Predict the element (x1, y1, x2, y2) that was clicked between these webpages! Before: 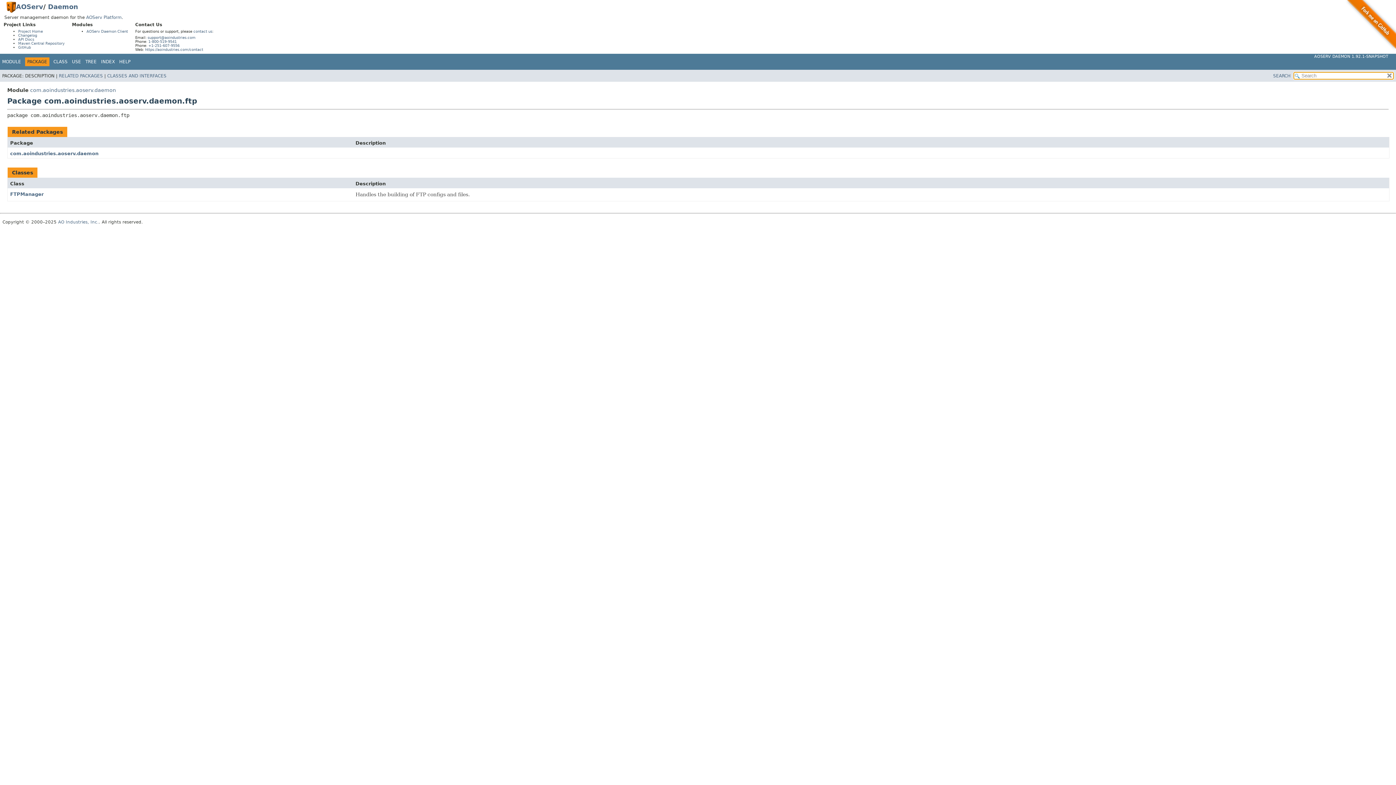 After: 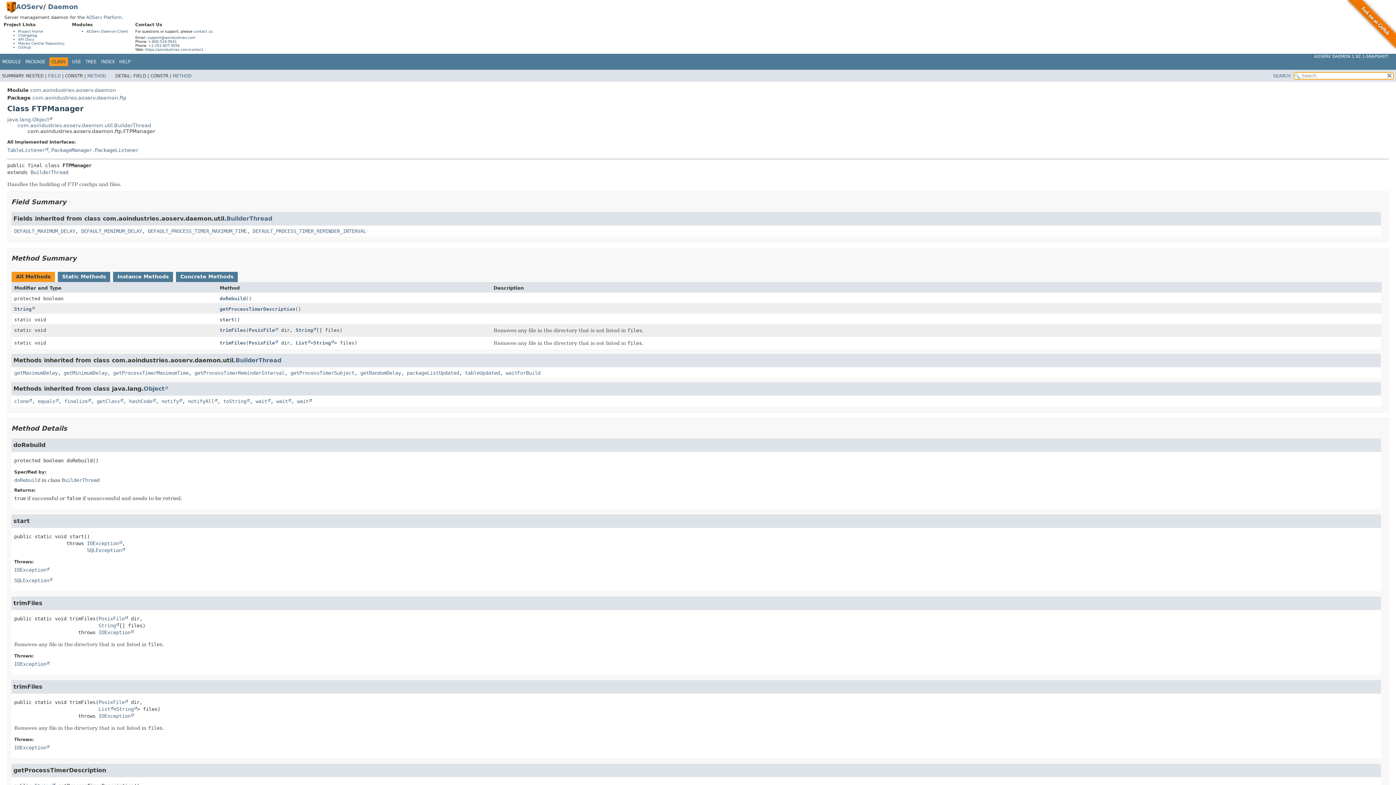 Action: bbox: (10, 191, 43, 196) label: FTPManager